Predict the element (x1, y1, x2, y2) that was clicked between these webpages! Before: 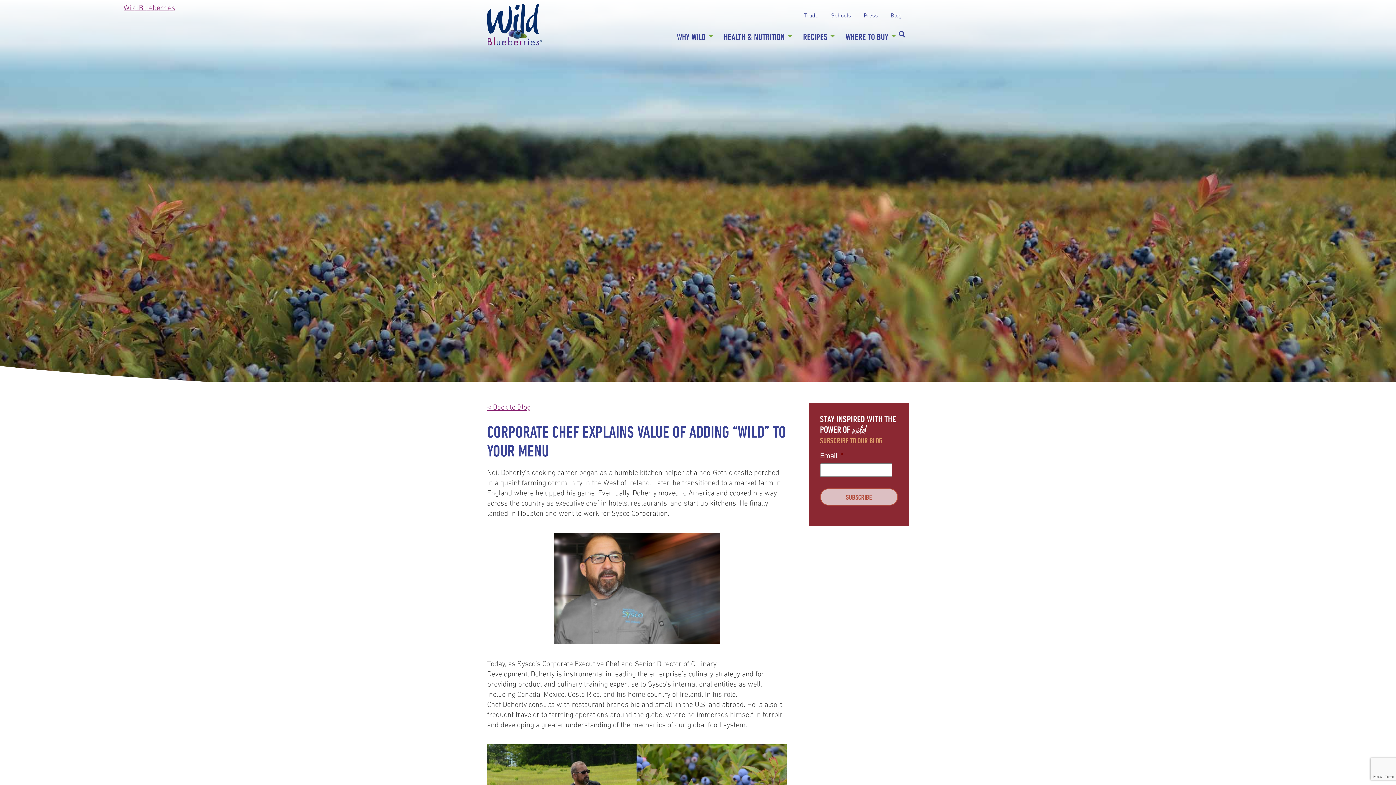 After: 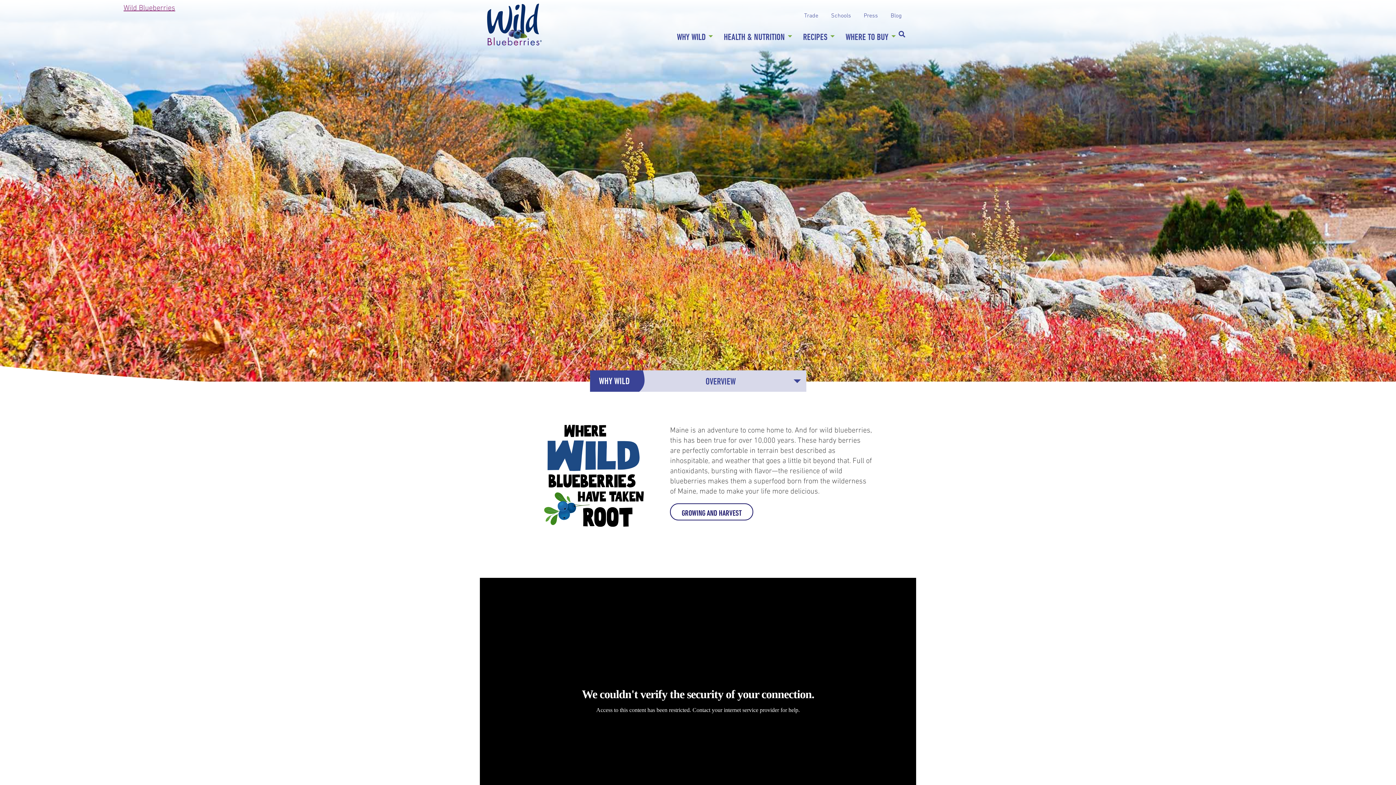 Action: label: WHY WILD bbox: (673, 29, 716, 43)